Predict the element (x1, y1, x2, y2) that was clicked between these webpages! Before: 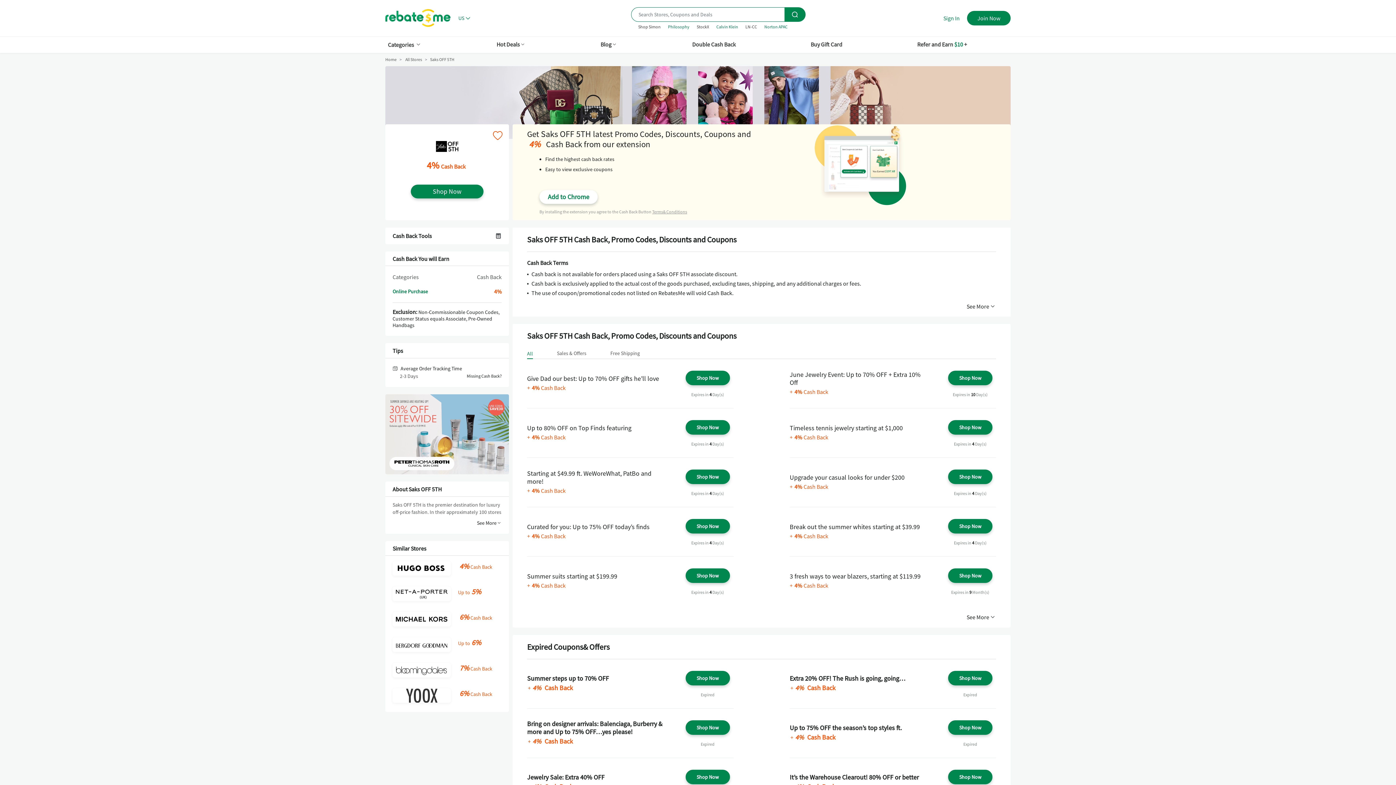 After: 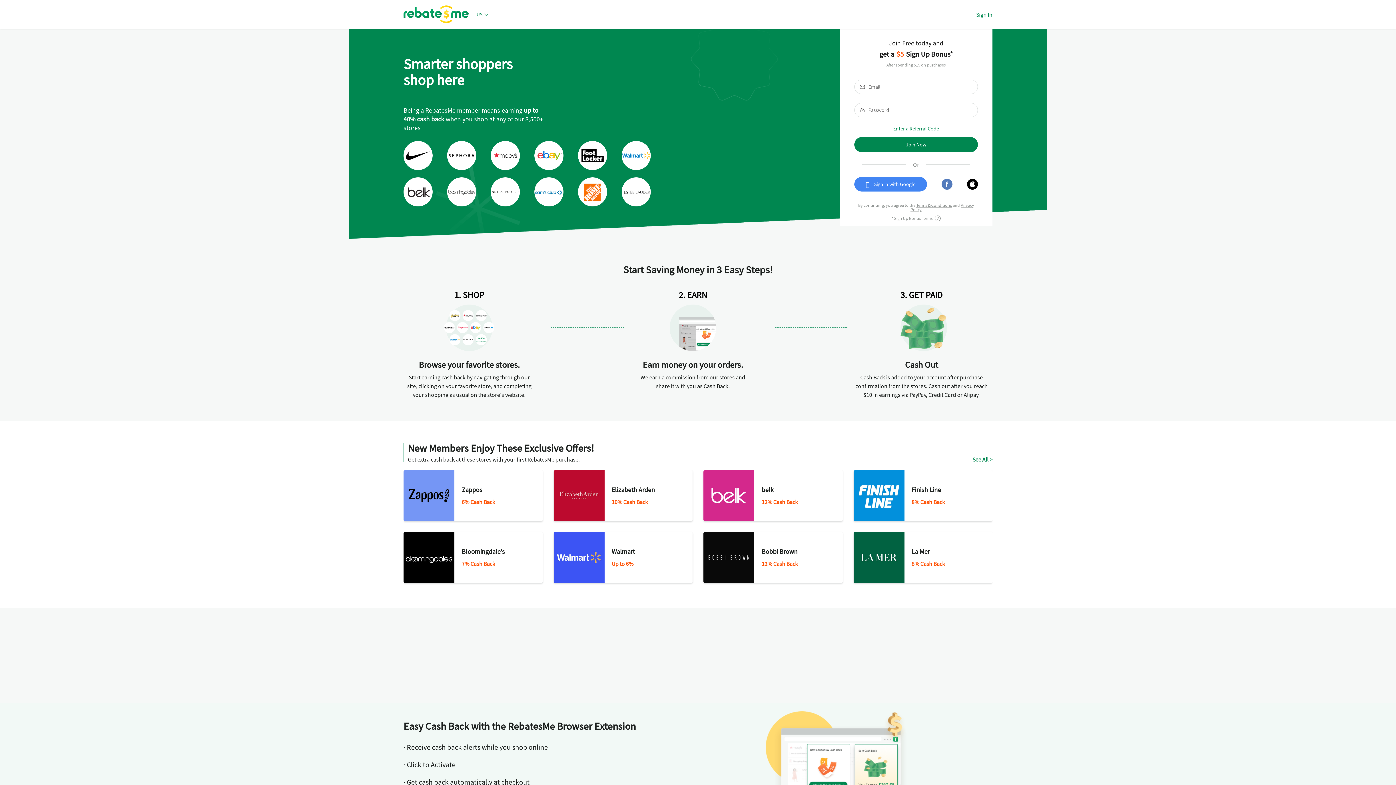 Action: label: Home bbox: (385, 56, 396, 62)